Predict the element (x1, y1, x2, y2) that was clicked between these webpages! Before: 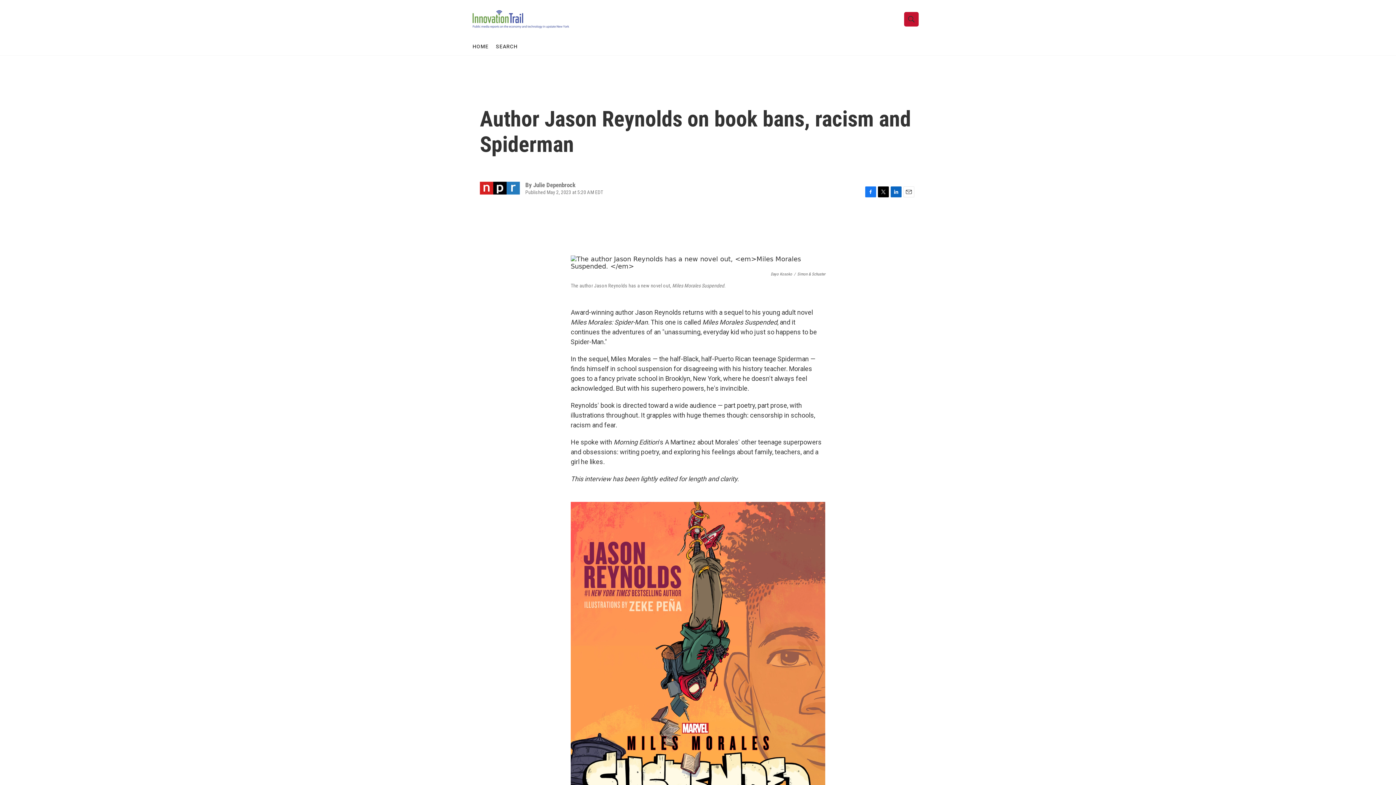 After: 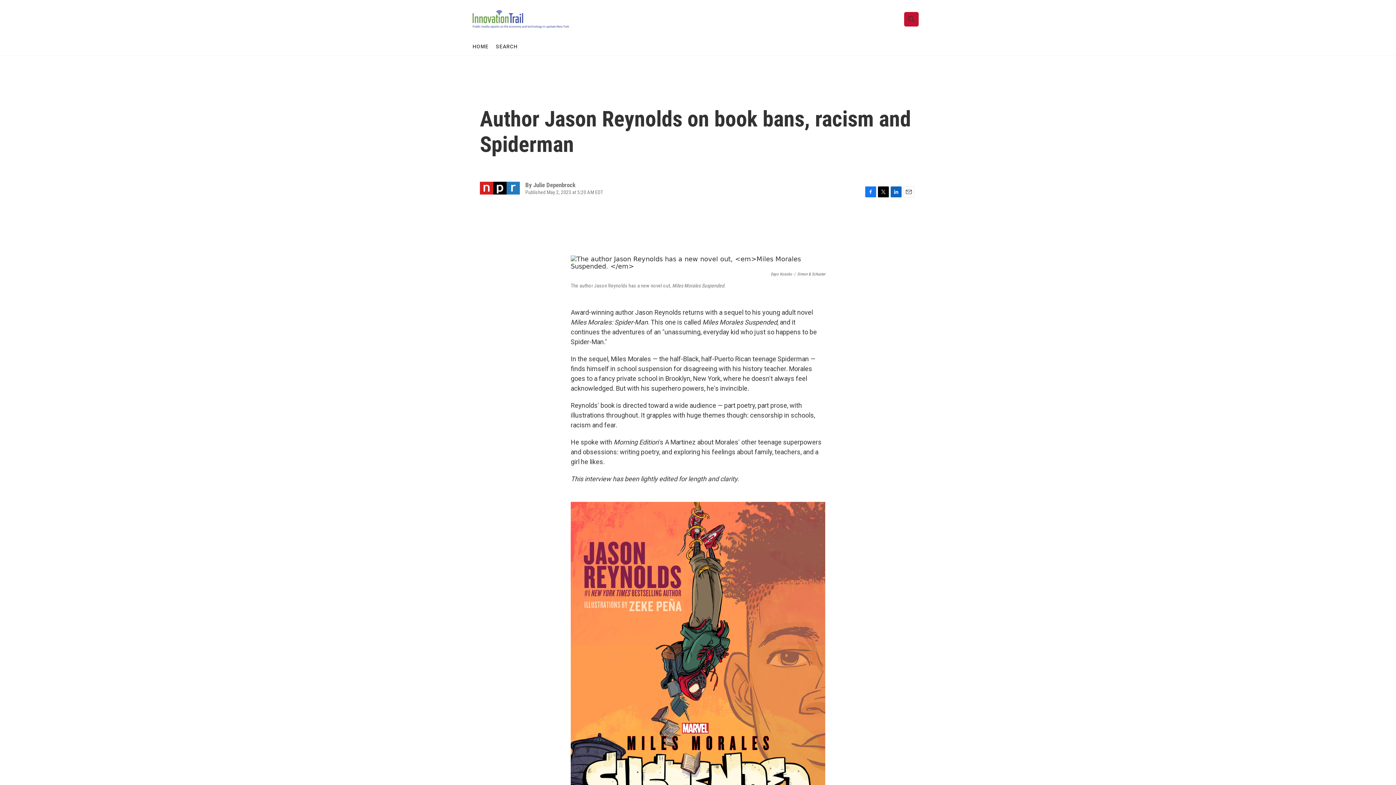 Action: bbox: (865, 186, 876, 197) label: Facebook